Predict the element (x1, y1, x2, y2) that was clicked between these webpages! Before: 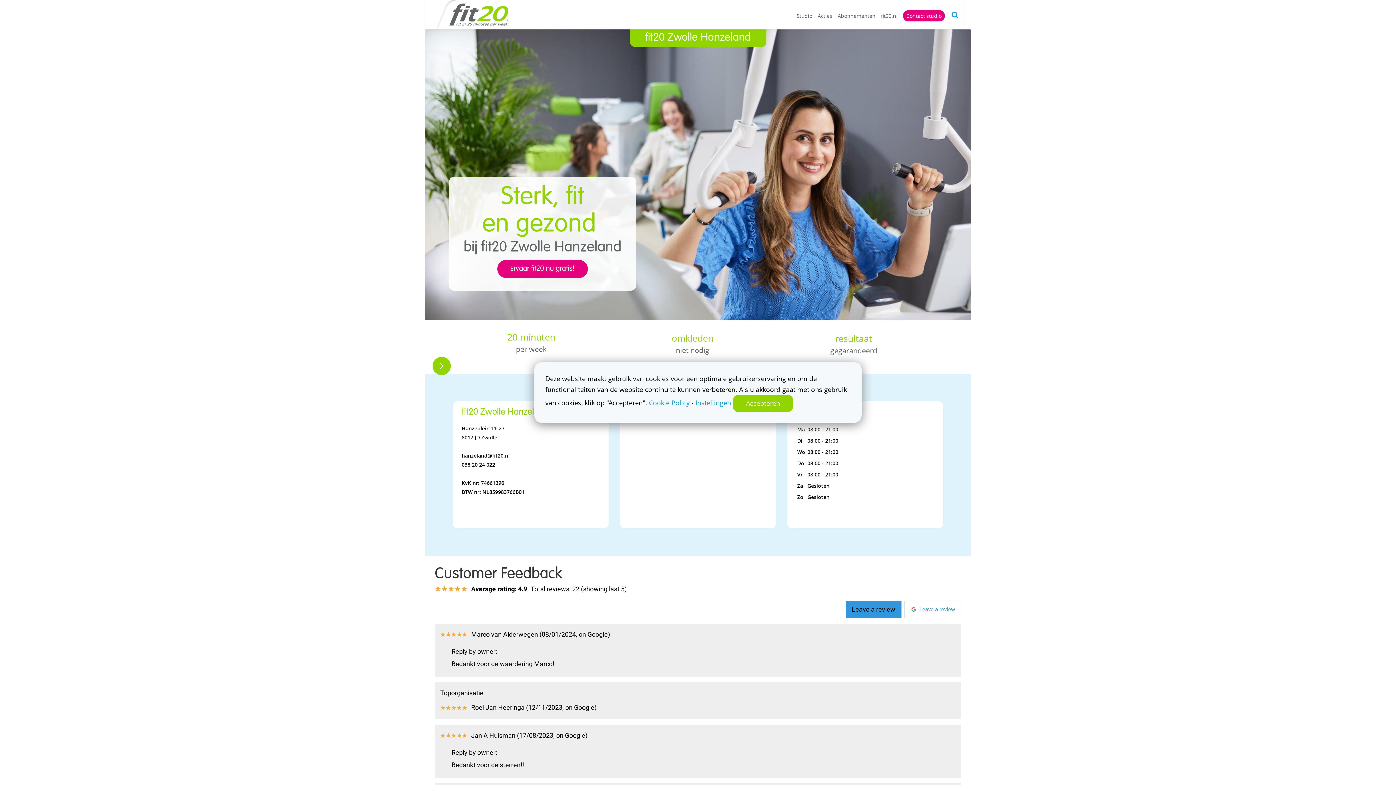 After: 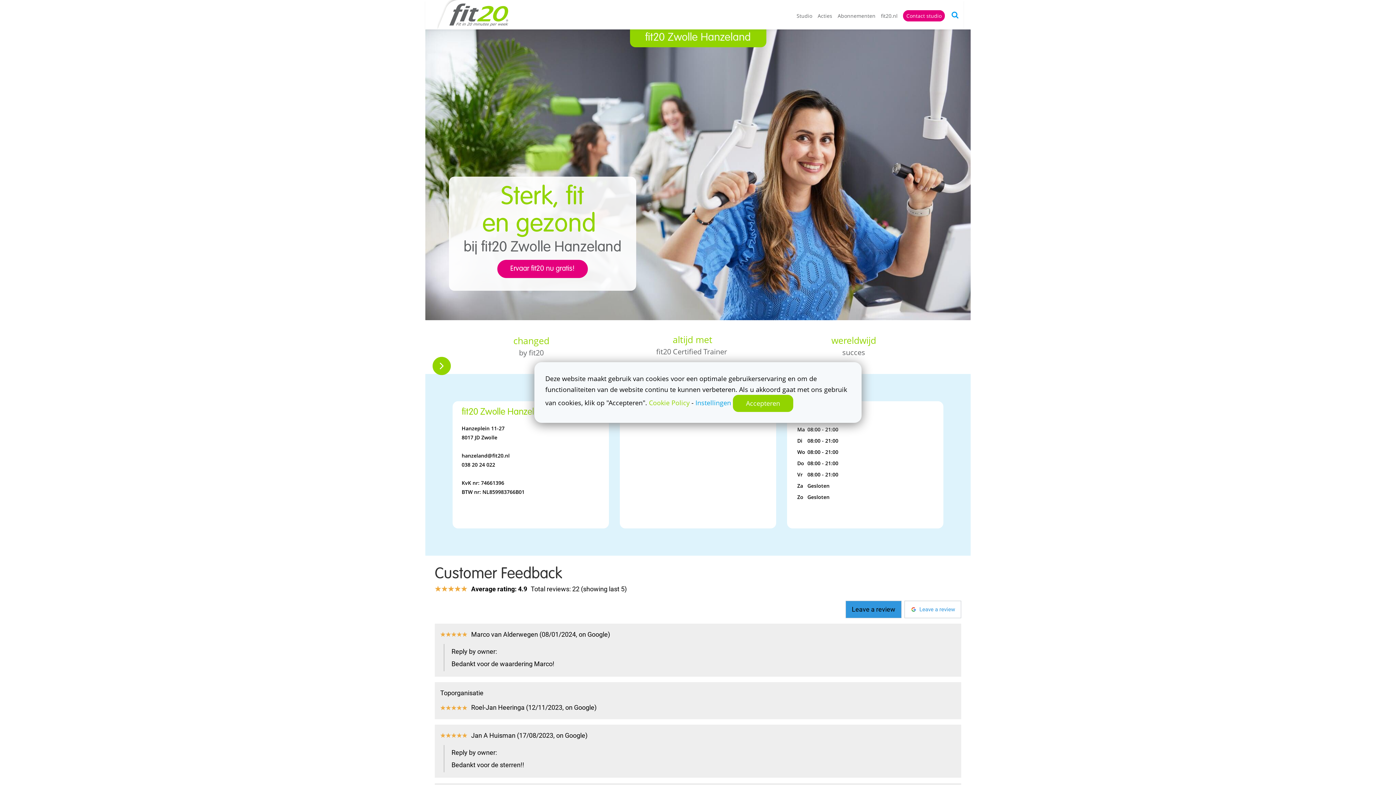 Action: bbox: (649, 398, 689, 407) label: Cookie Policy